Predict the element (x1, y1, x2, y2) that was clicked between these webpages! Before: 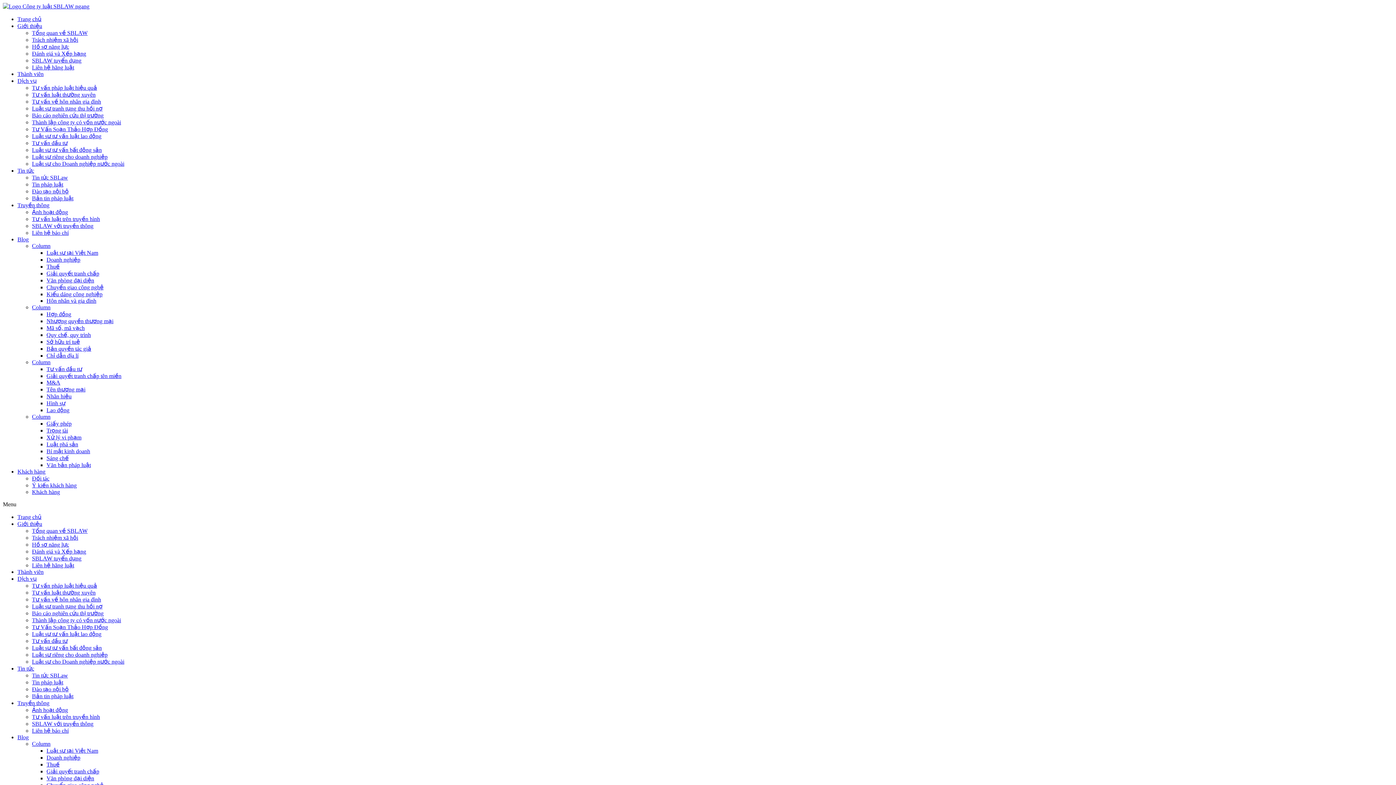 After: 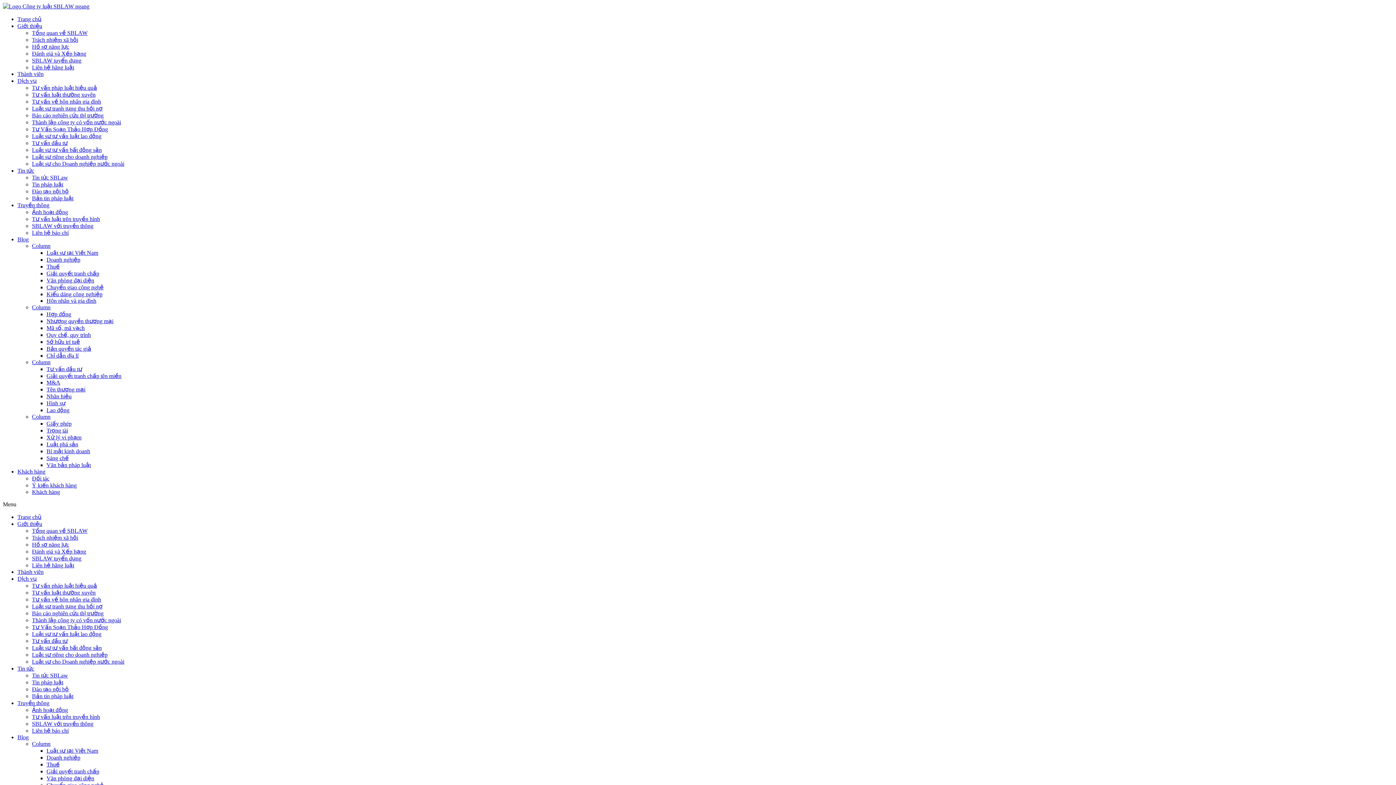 Action: bbox: (17, 22, 42, 29) label: Giới thiệu